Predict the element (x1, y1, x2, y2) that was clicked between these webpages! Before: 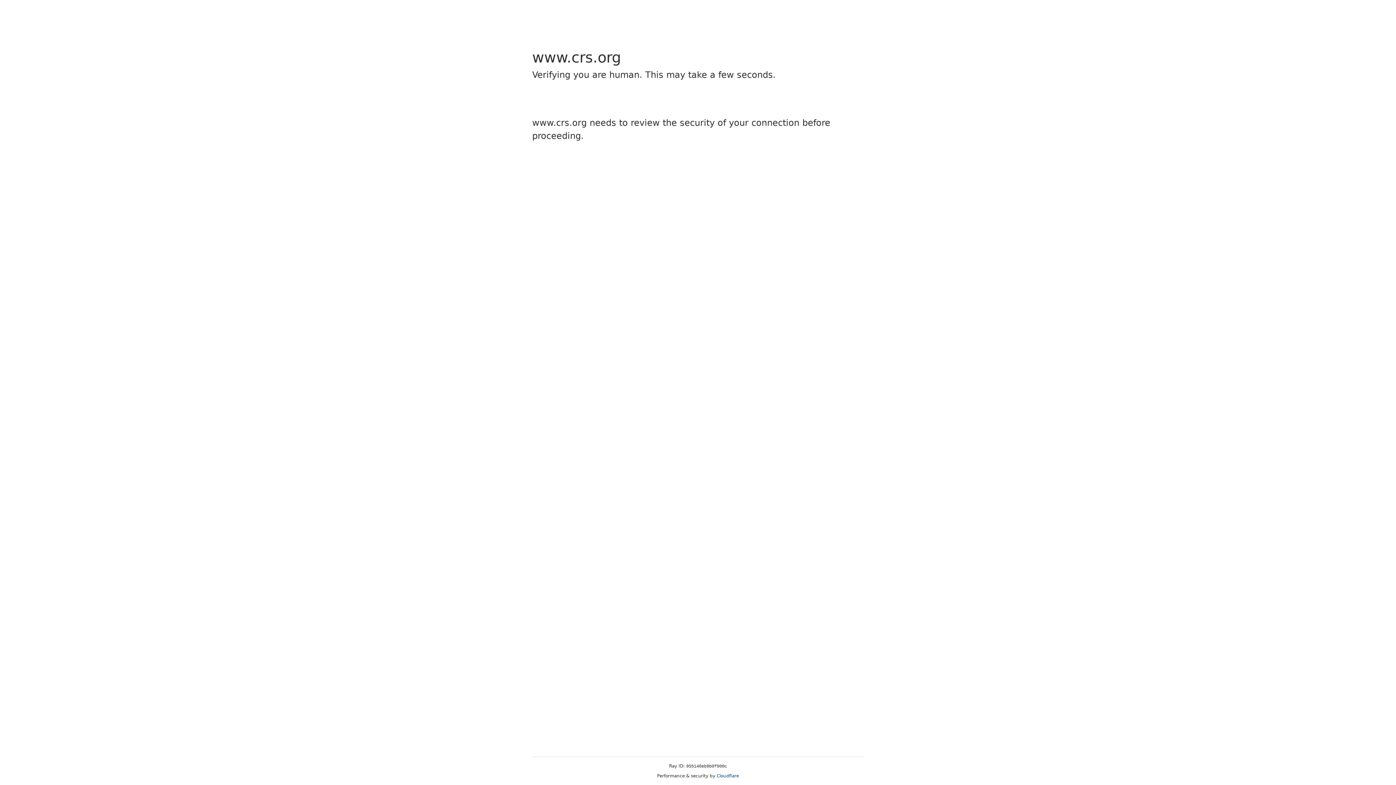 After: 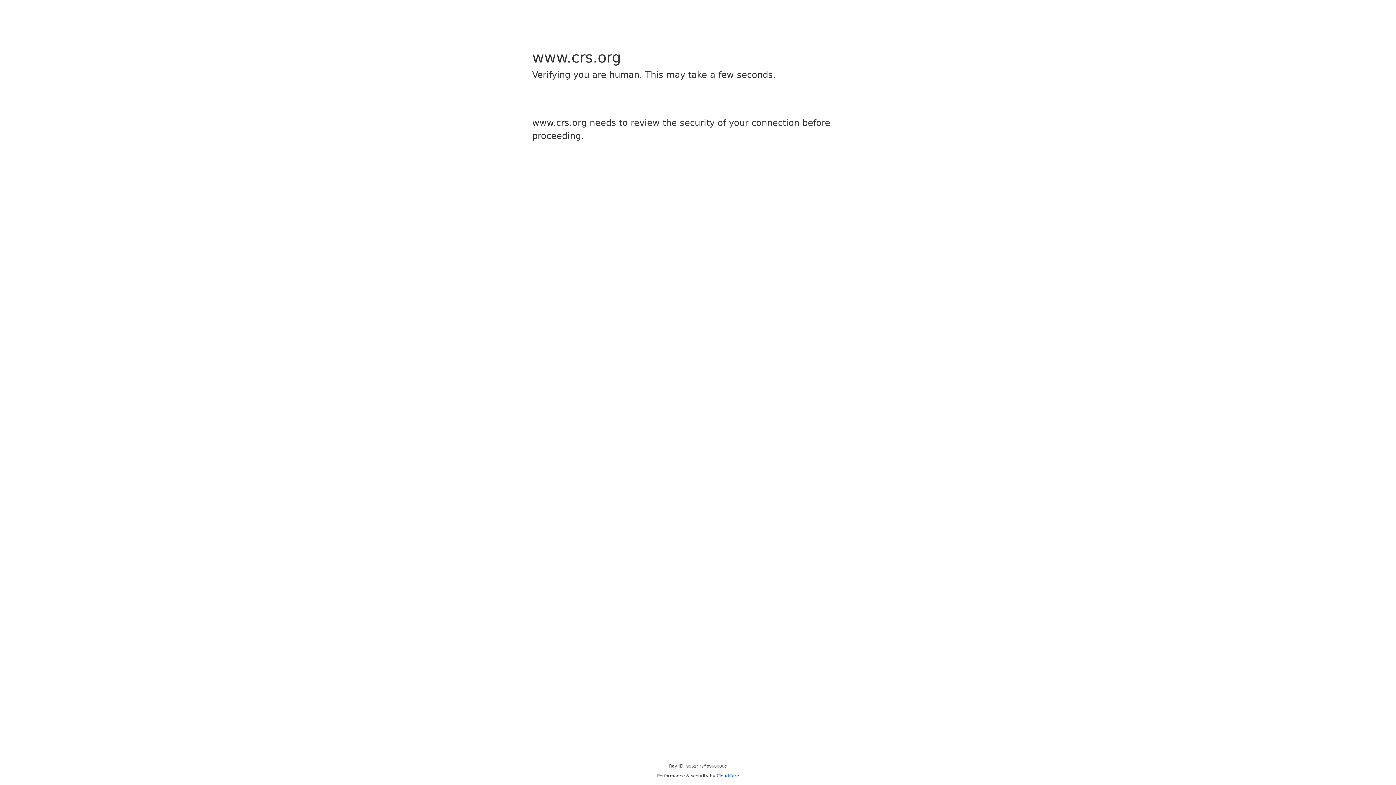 Action: label: Cloudflare bbox: (716, 773, 739, 778)